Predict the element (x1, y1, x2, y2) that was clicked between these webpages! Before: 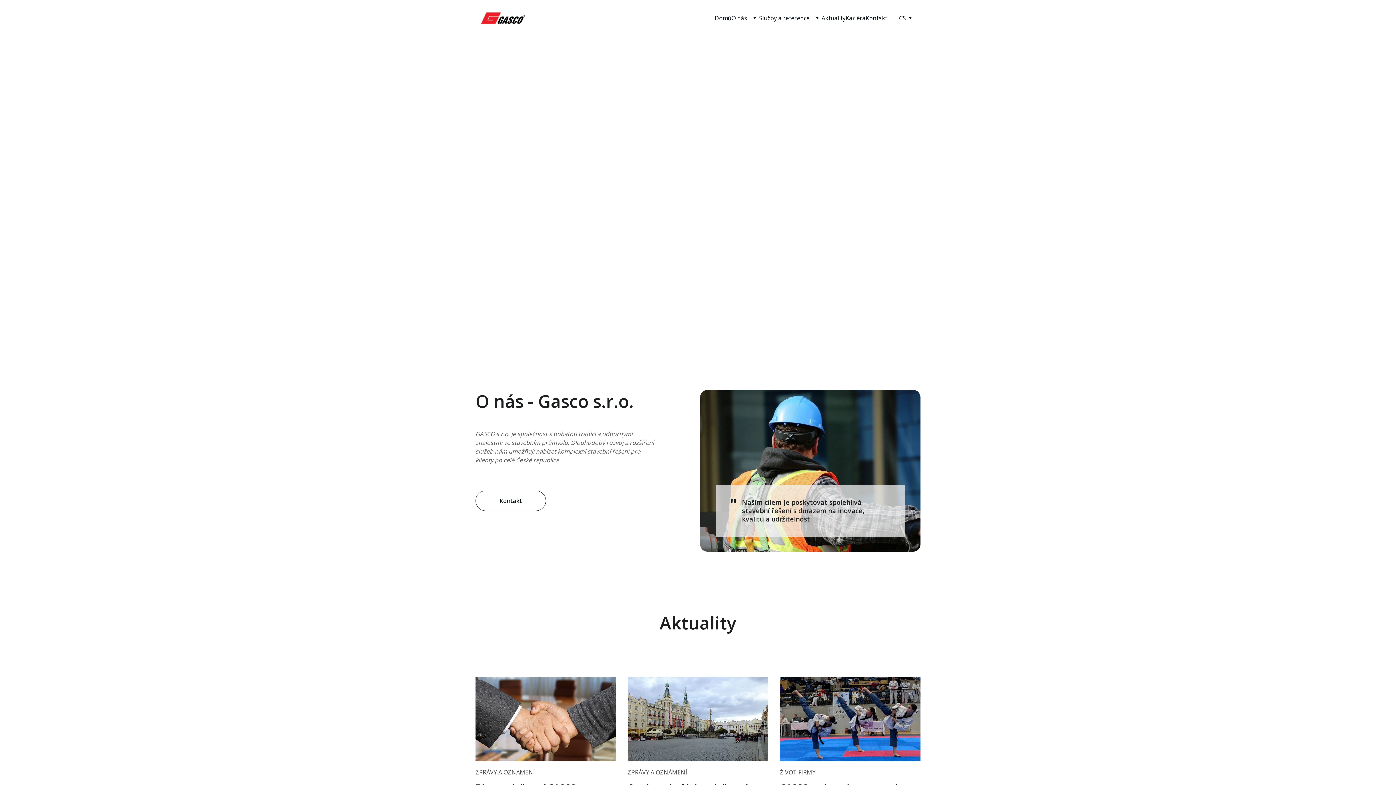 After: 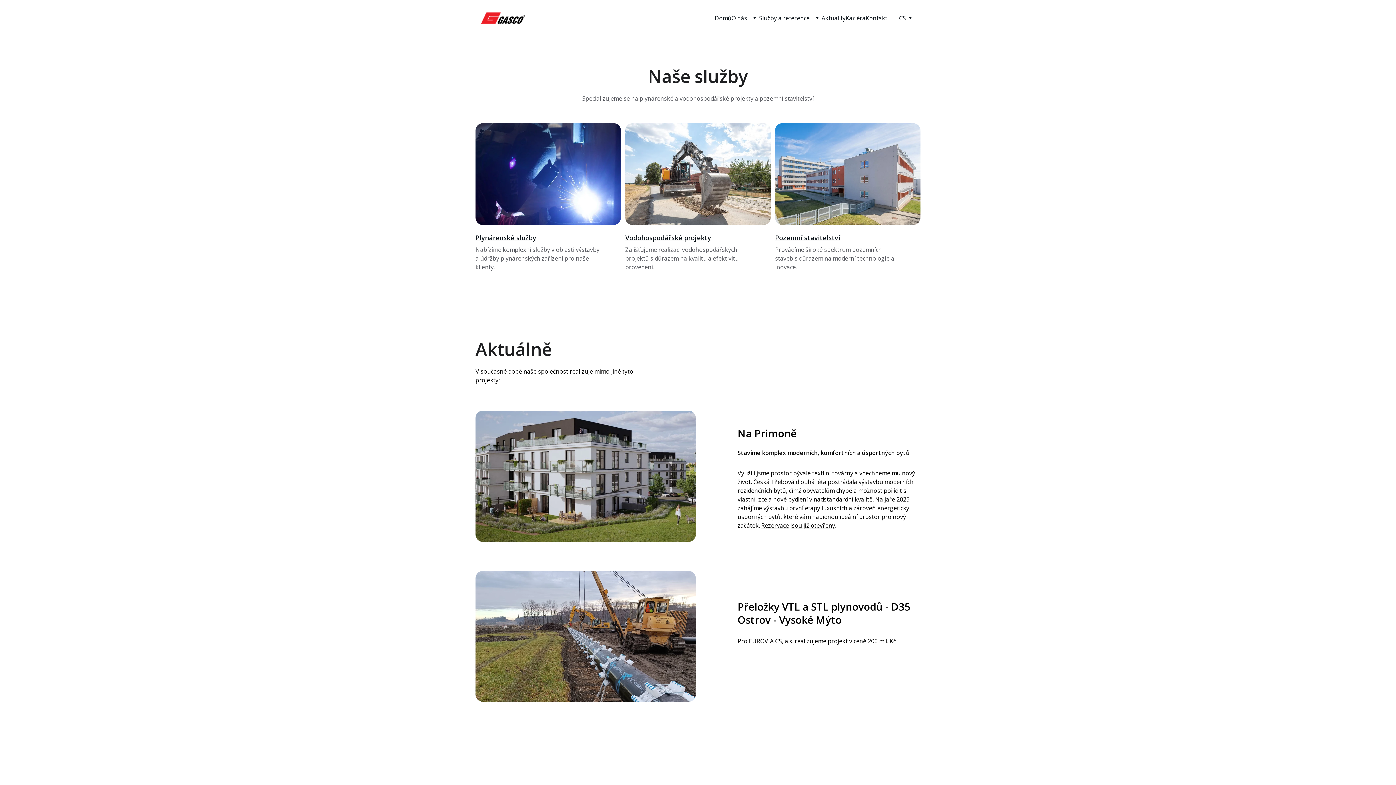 Action: label: Služby a reference bbox: (759, 13, 809, 22)